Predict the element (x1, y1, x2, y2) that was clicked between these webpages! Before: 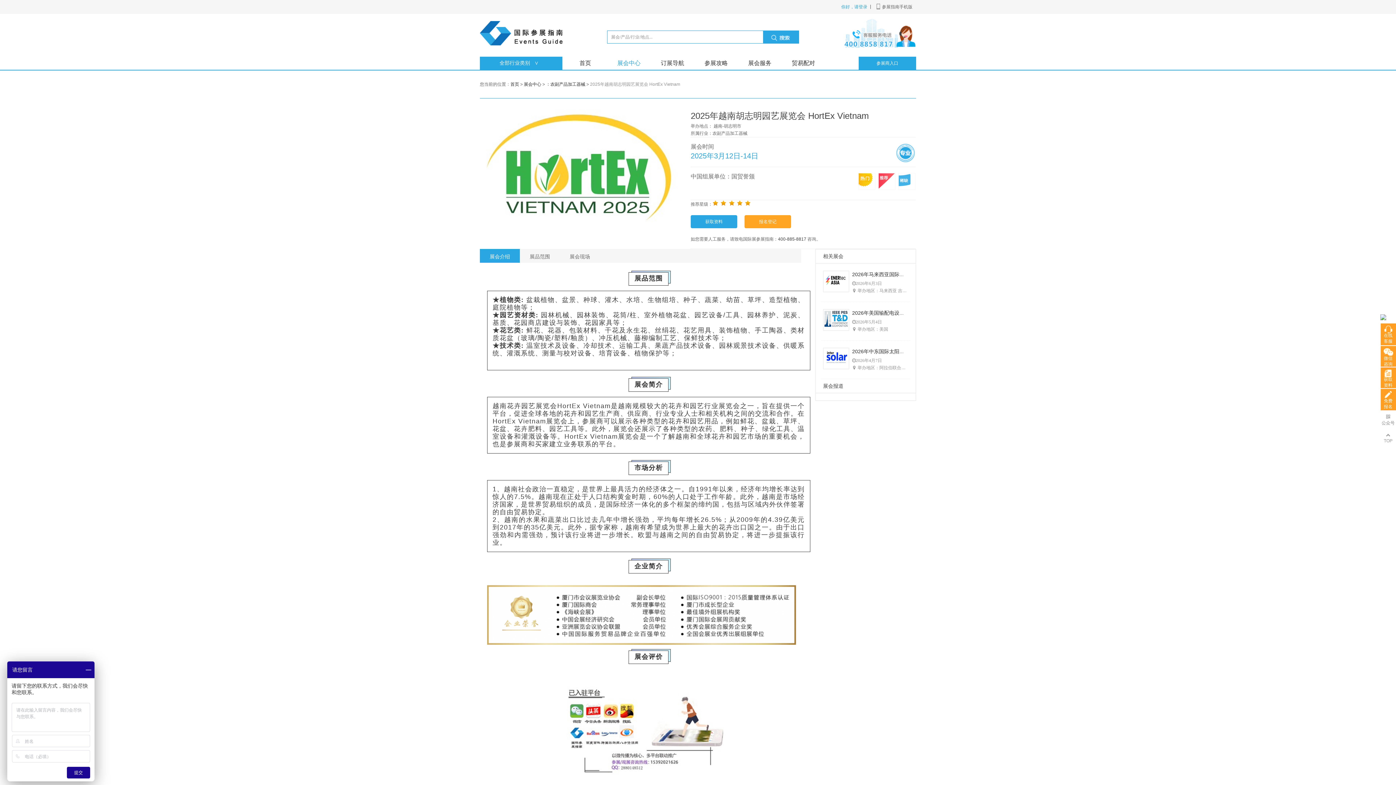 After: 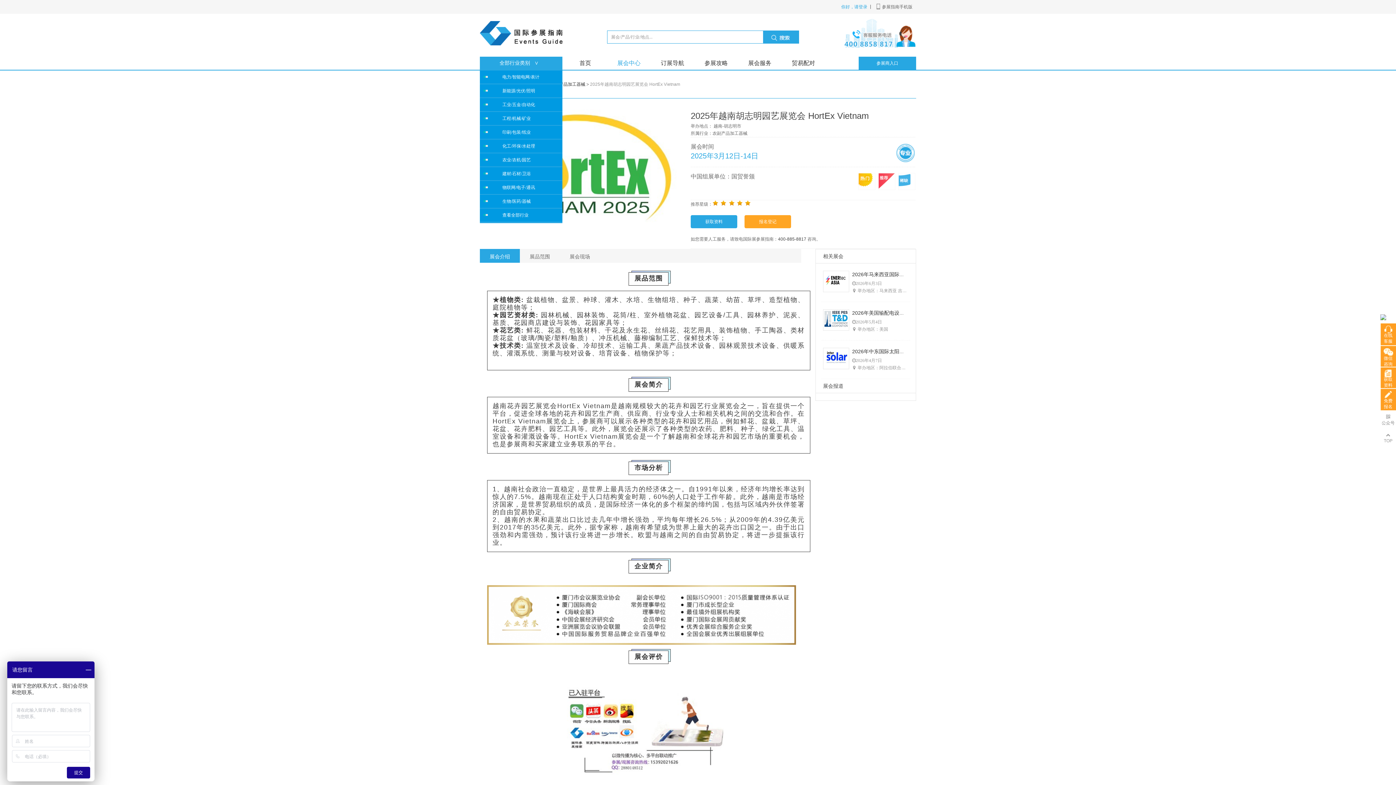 Action: bbox: (480, 56, 562, 69) label:          全部行业类别   ∨